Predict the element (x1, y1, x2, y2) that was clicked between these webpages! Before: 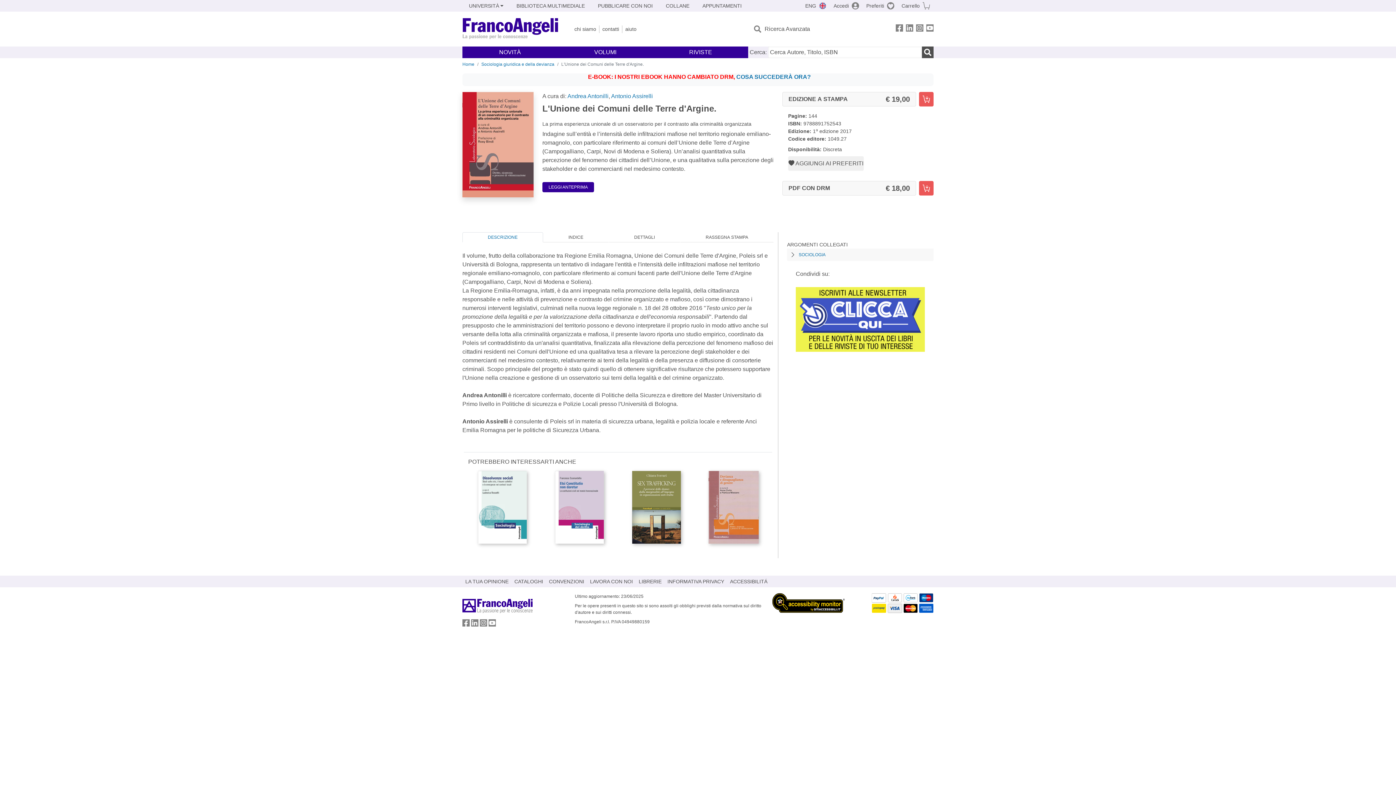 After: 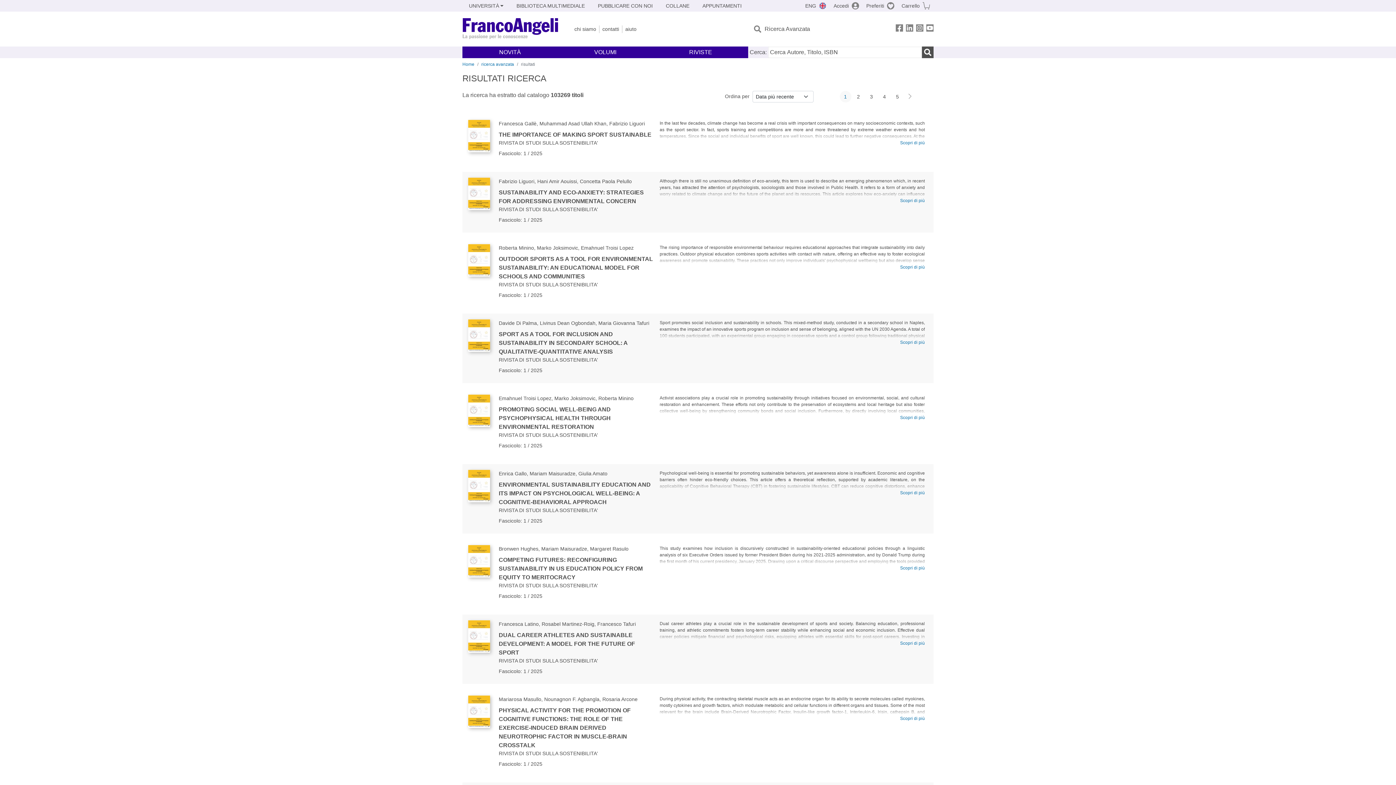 Action: bbox: (922, 46, 933, 58) label: Ricerca